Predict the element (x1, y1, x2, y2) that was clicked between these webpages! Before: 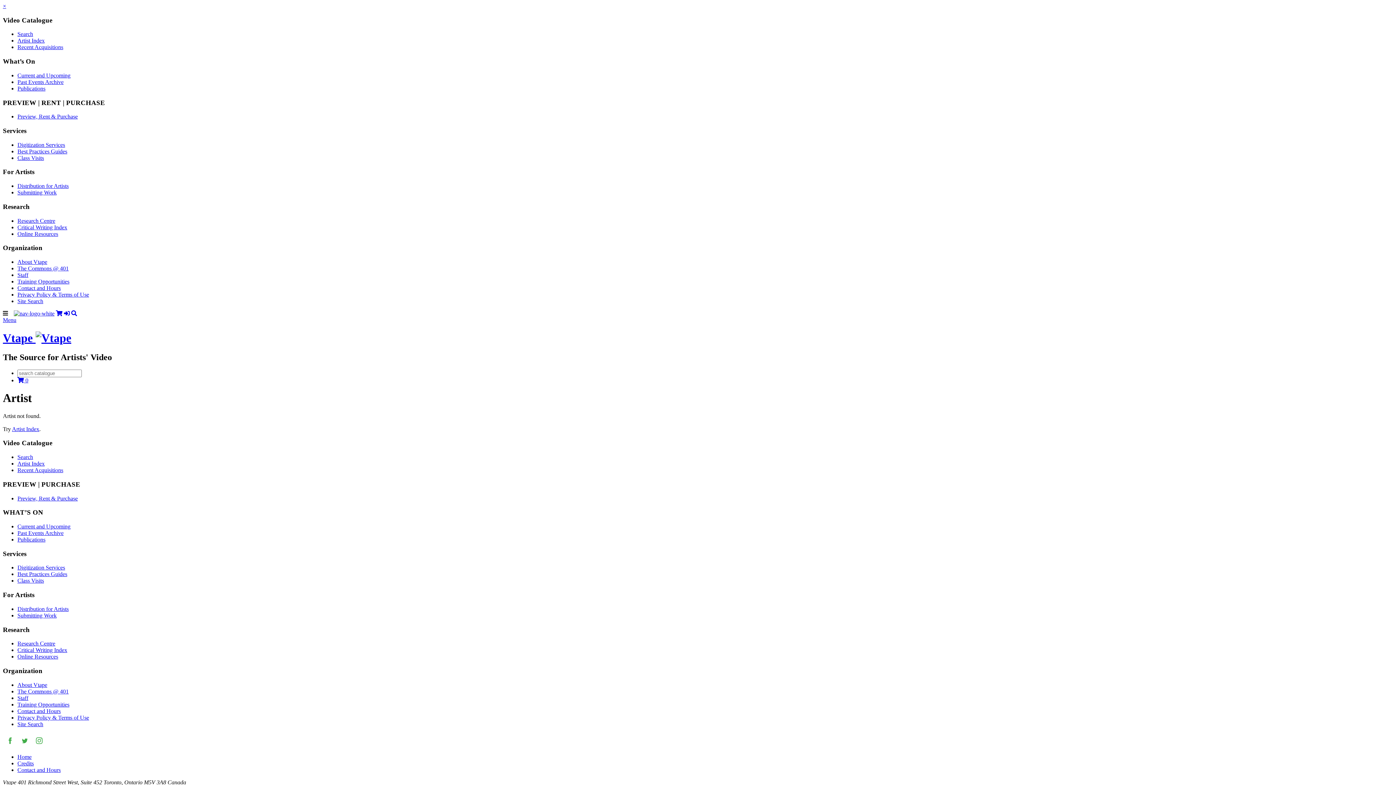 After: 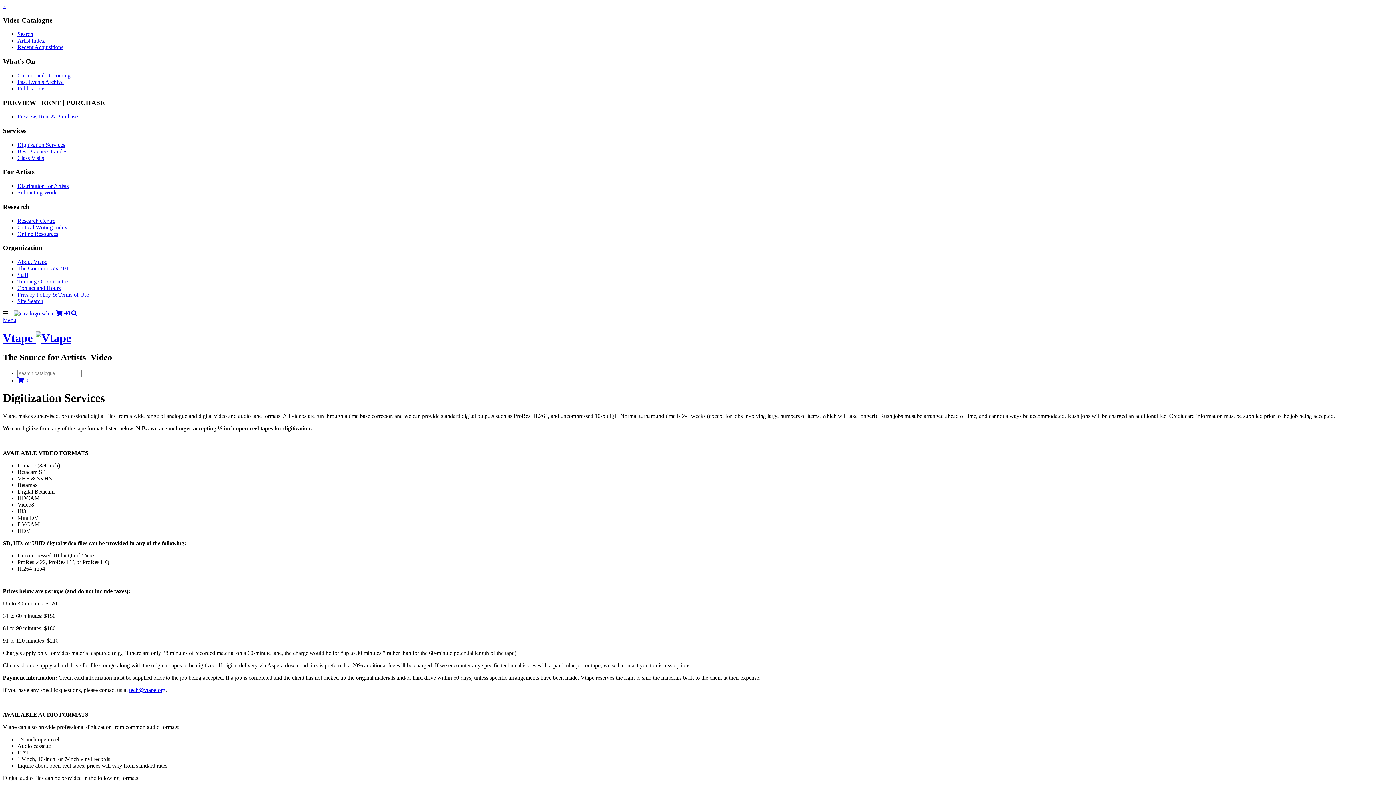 Action: label: Digitization Services bbox: (17, 564, 65, 571)